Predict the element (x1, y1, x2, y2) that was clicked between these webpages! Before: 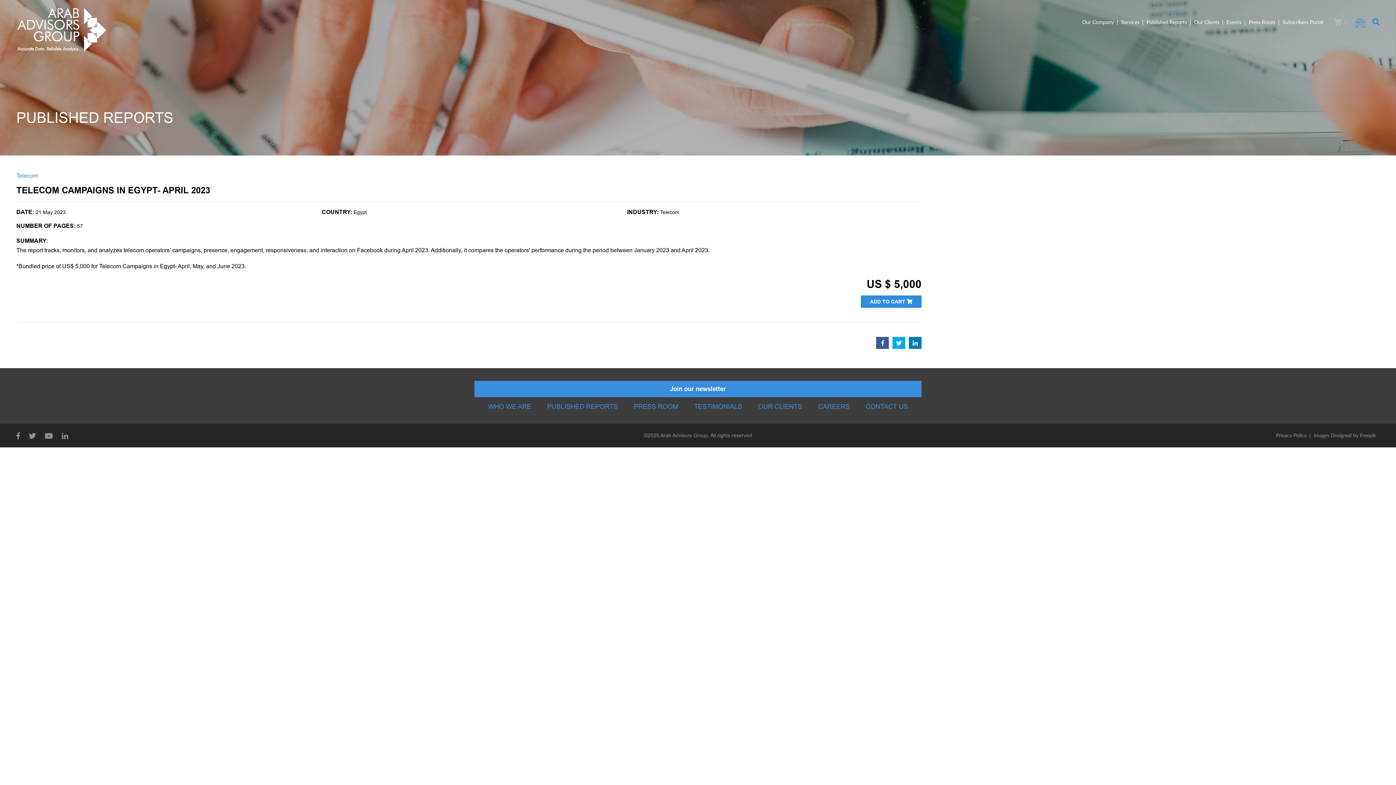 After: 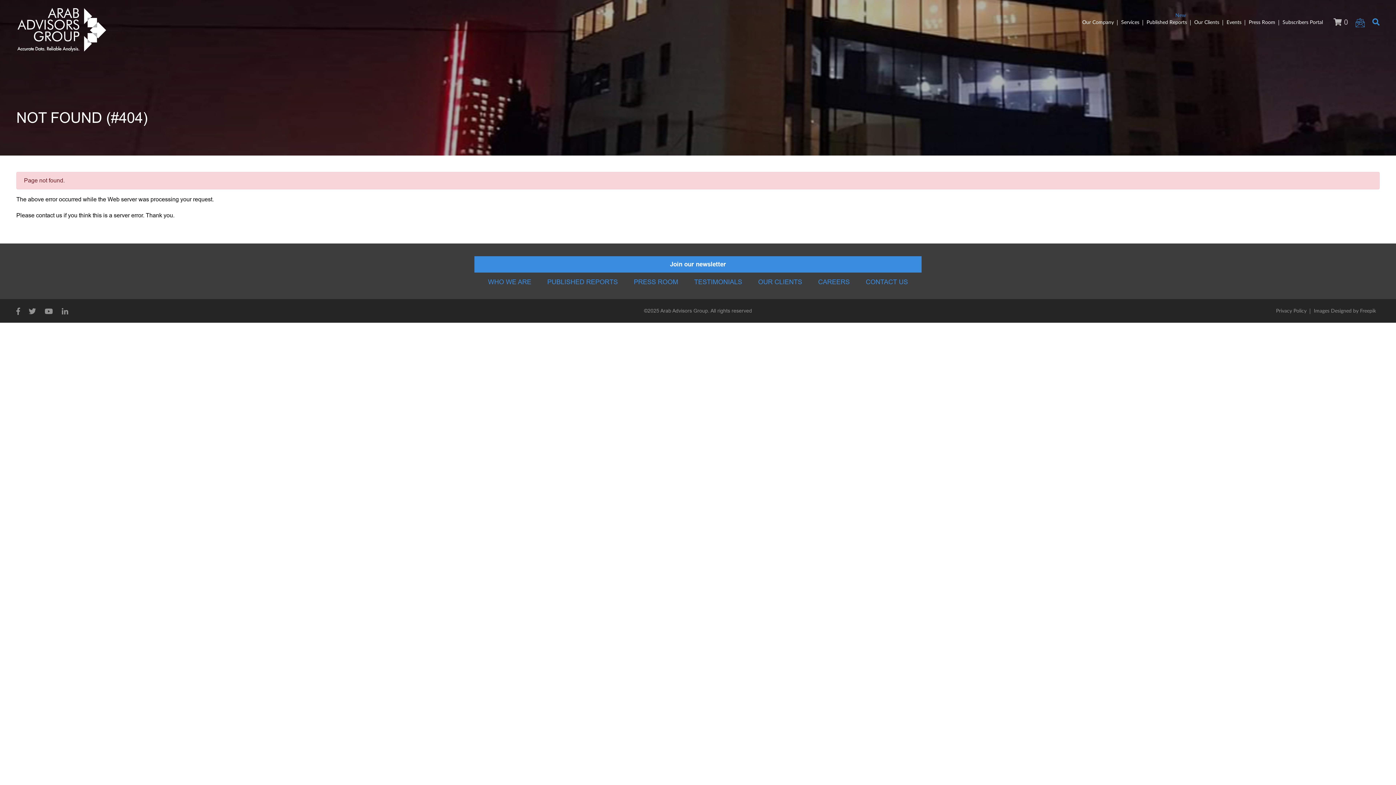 Action: bbox: (1272, 433, 1310, 438) label: Privacy Policy